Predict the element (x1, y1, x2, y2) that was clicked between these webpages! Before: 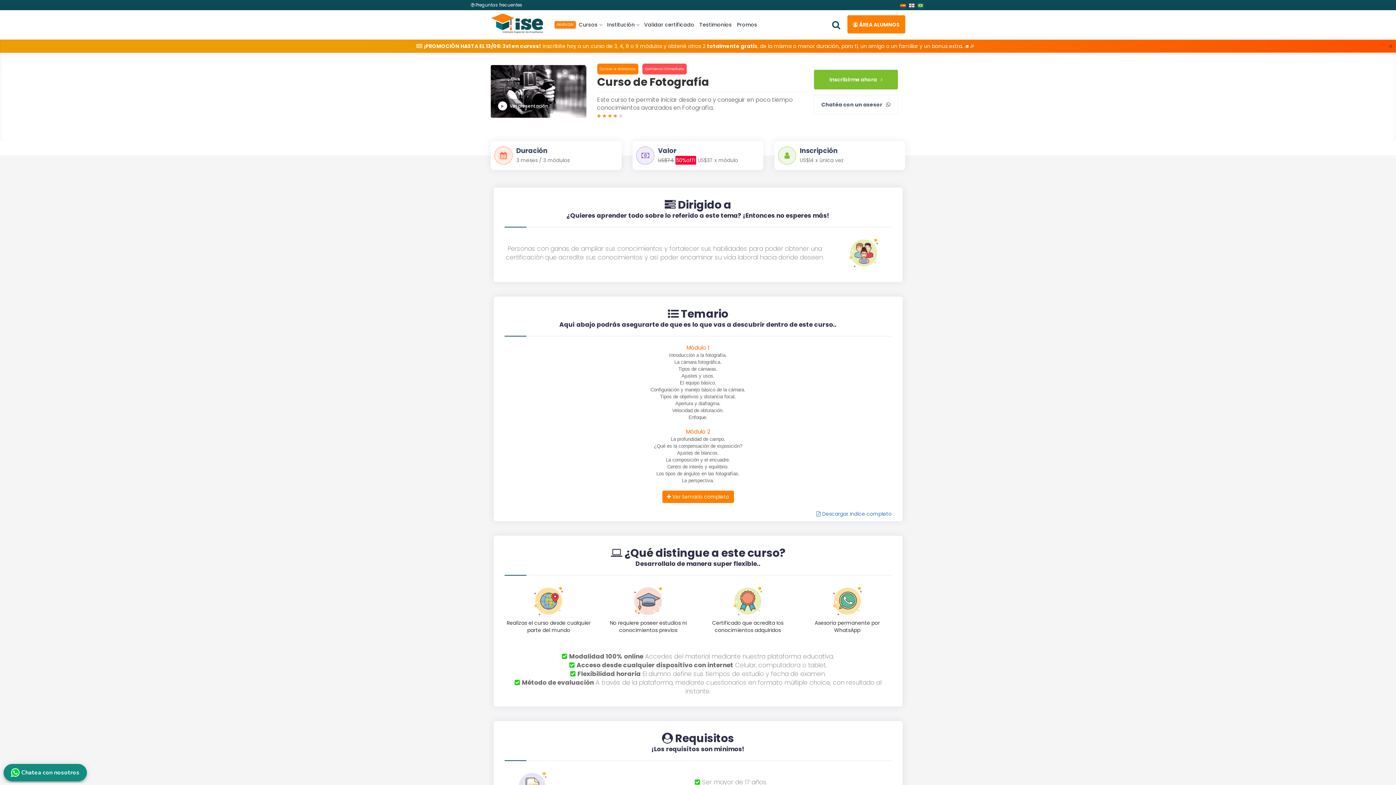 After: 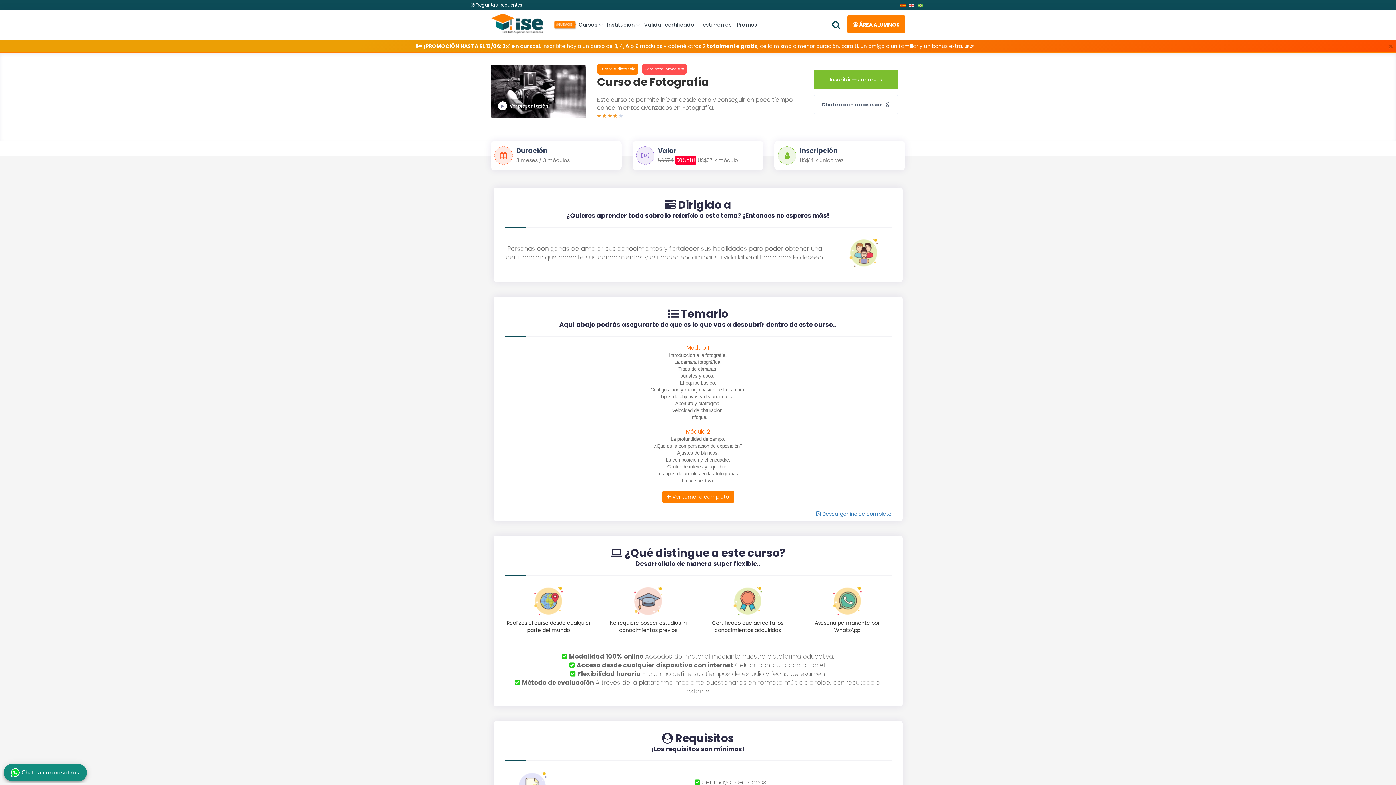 Action: bbox: (900, 1, 906, 8)